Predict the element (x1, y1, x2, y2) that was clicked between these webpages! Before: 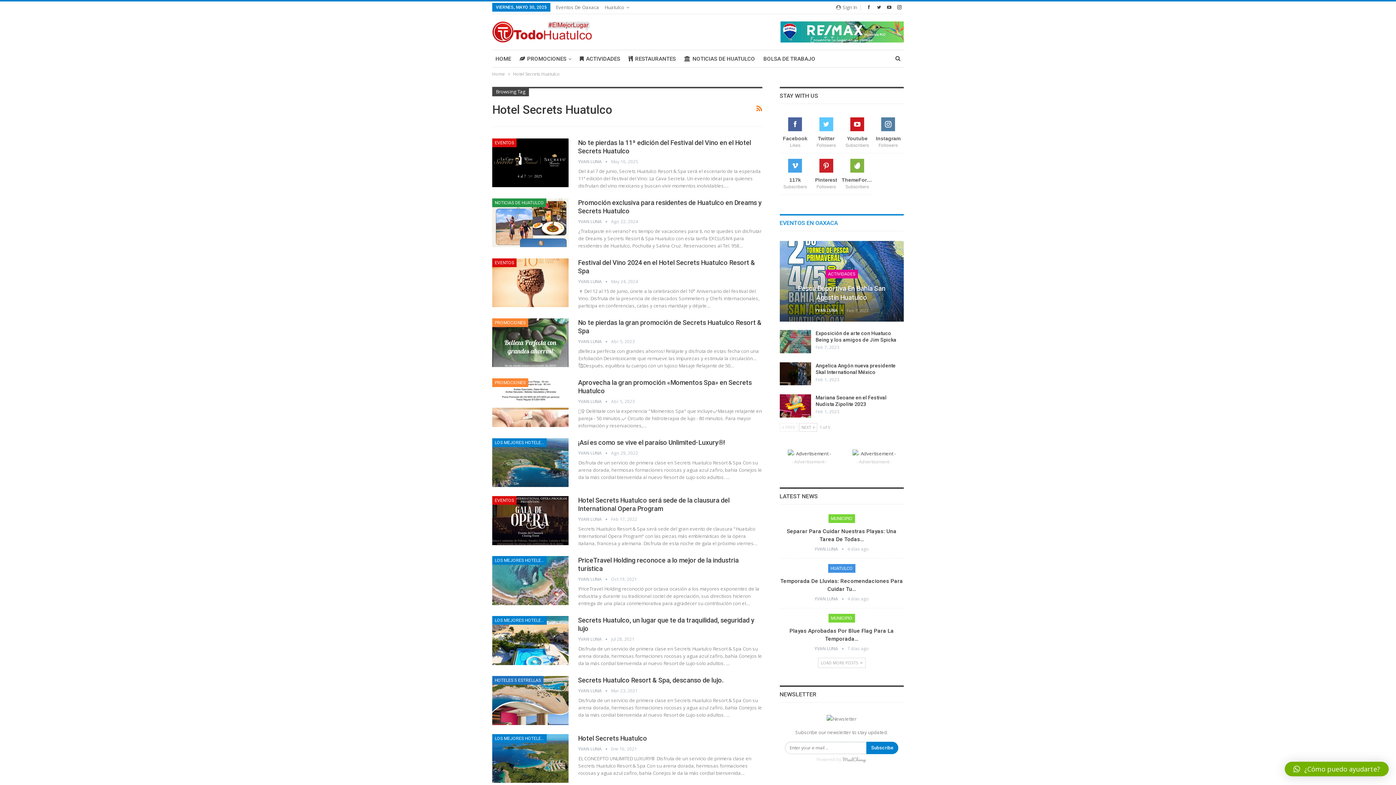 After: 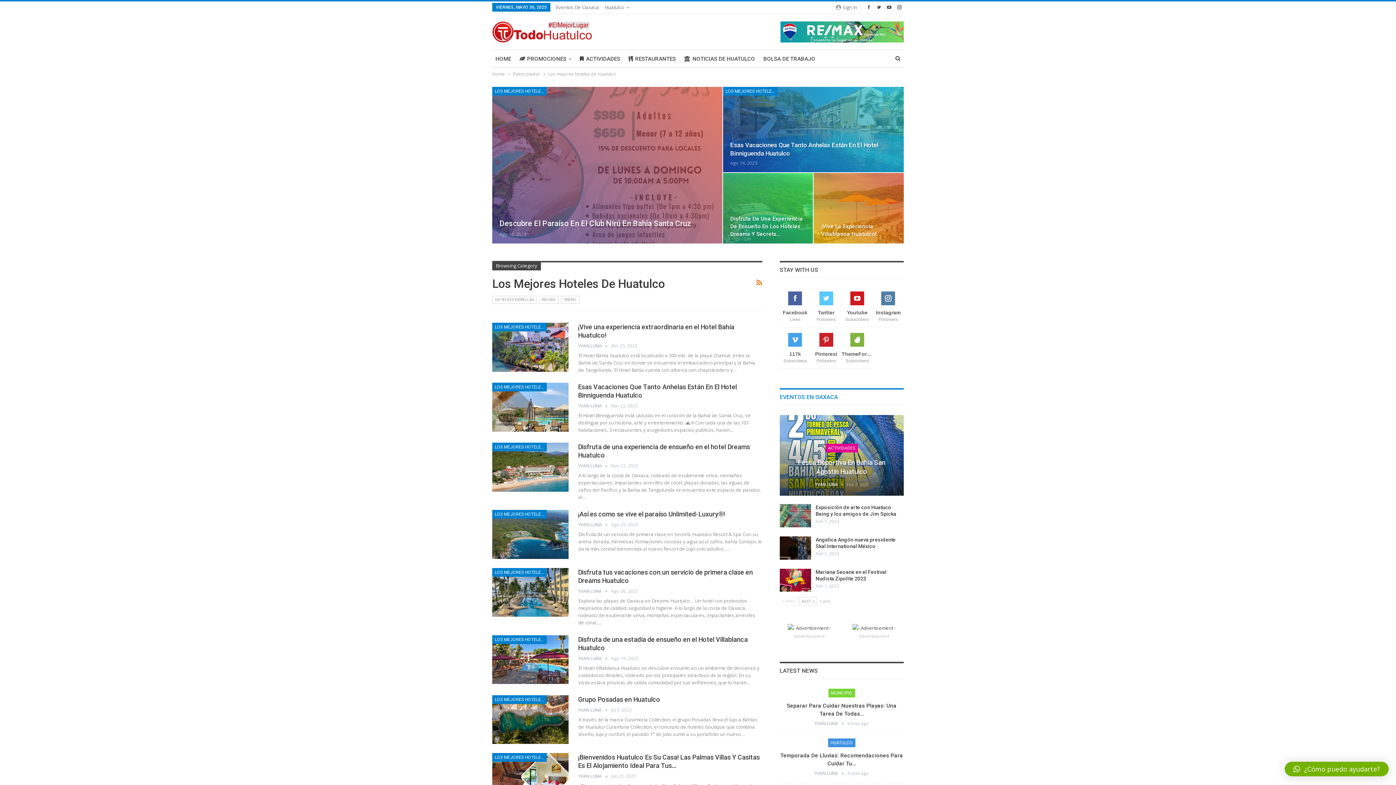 Action: label: LOS MEJORES HOTELES DE HUATULCO bbox: (492, 734, 546, 743)